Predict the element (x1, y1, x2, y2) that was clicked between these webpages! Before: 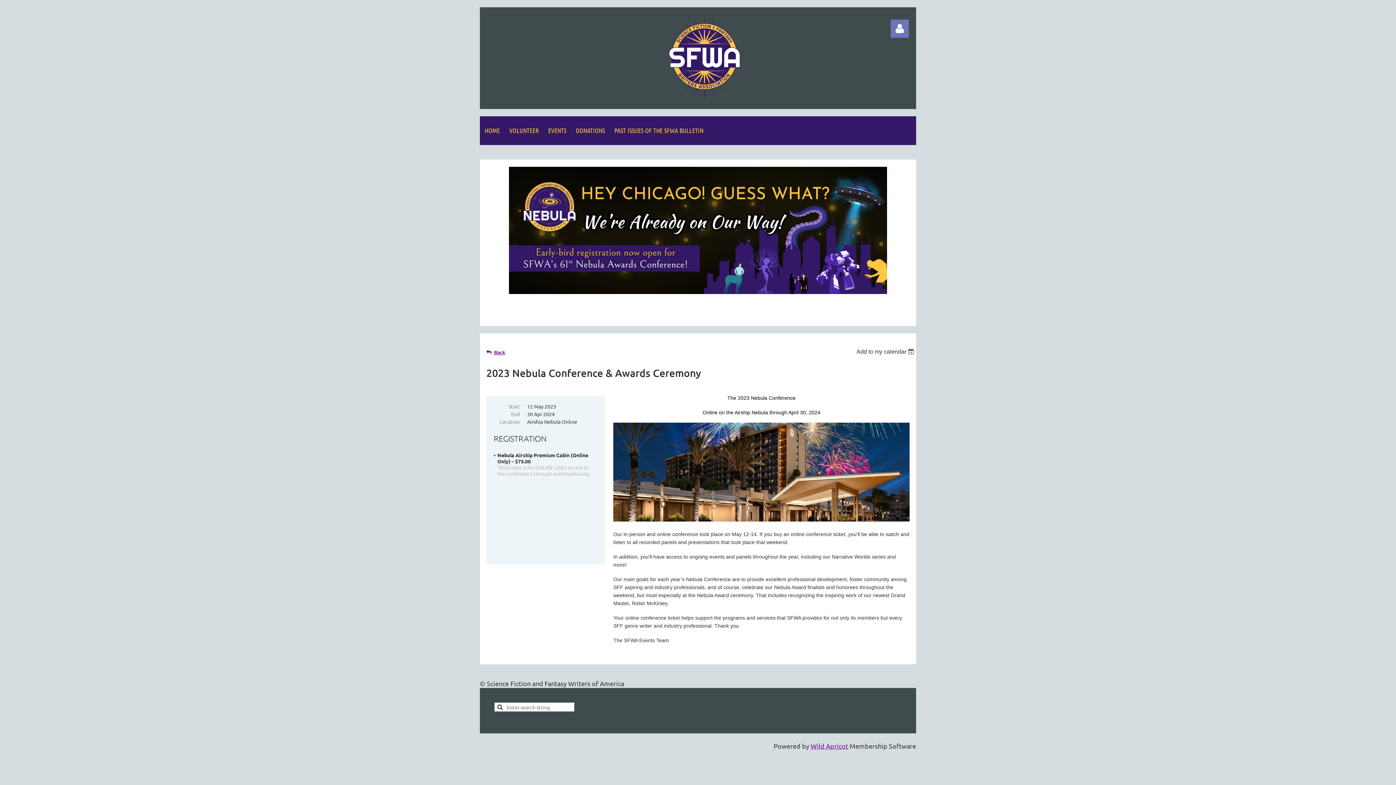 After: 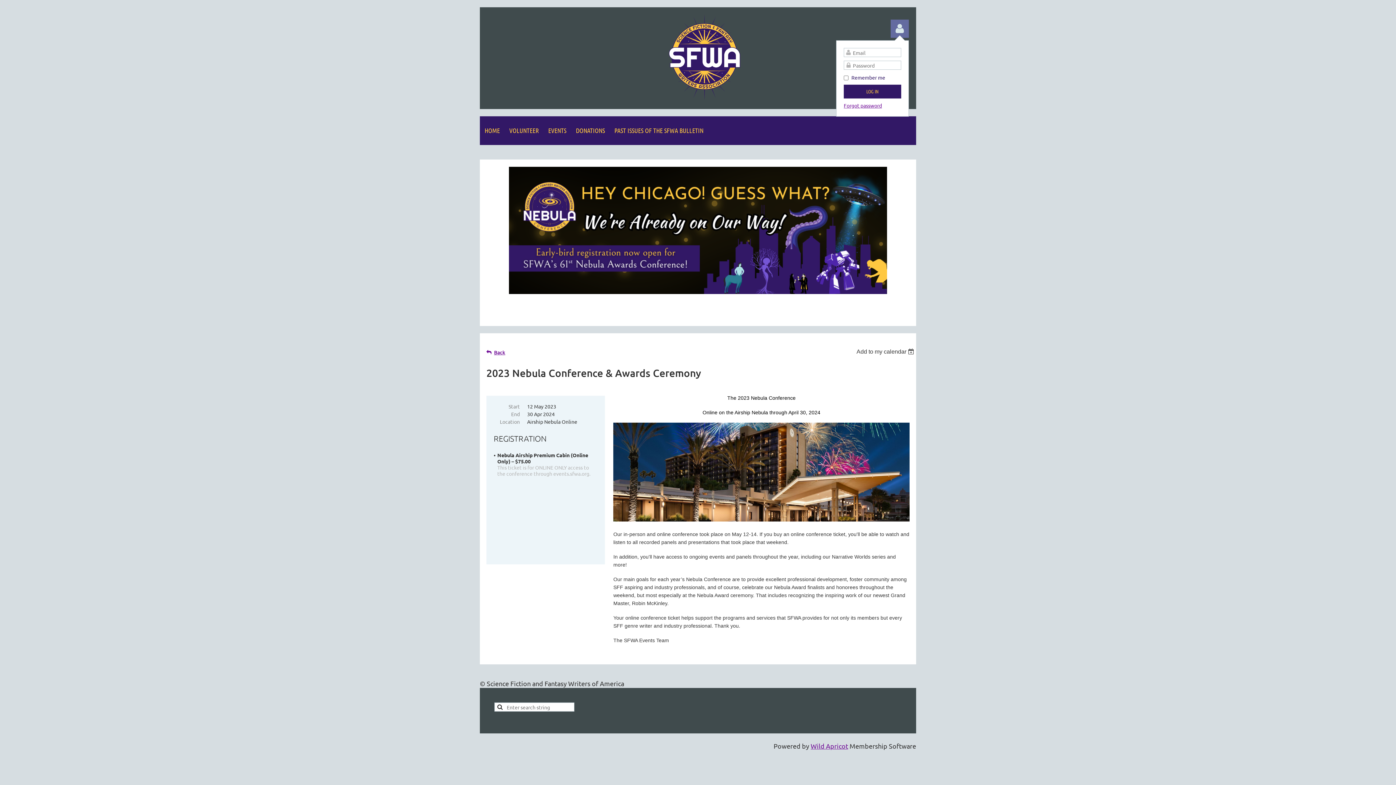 Action: bbox: (890, 19, 909, 37) label: Log in